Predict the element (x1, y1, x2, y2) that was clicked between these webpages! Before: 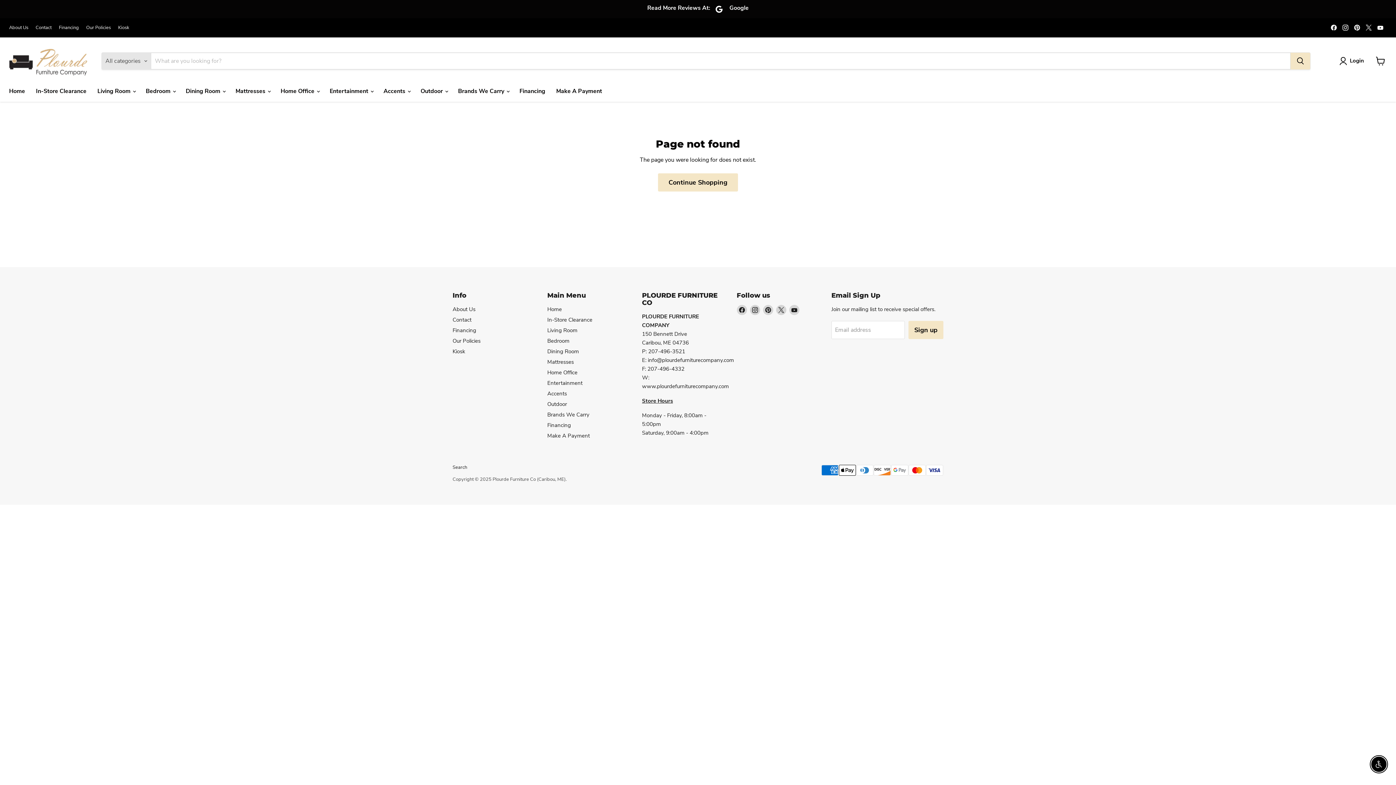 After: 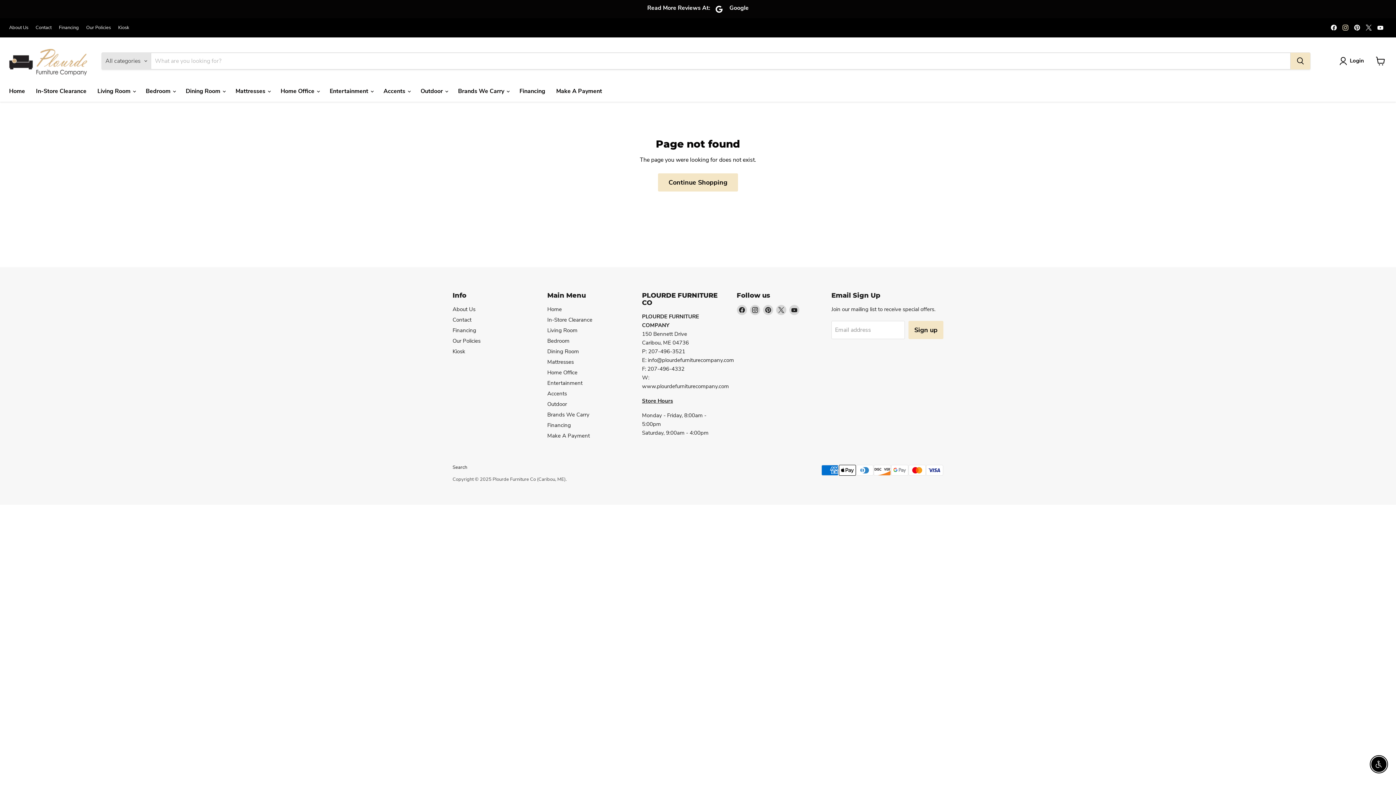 Action: bbox: (1340, 22, 1350, 32) label: Find us on Instagram